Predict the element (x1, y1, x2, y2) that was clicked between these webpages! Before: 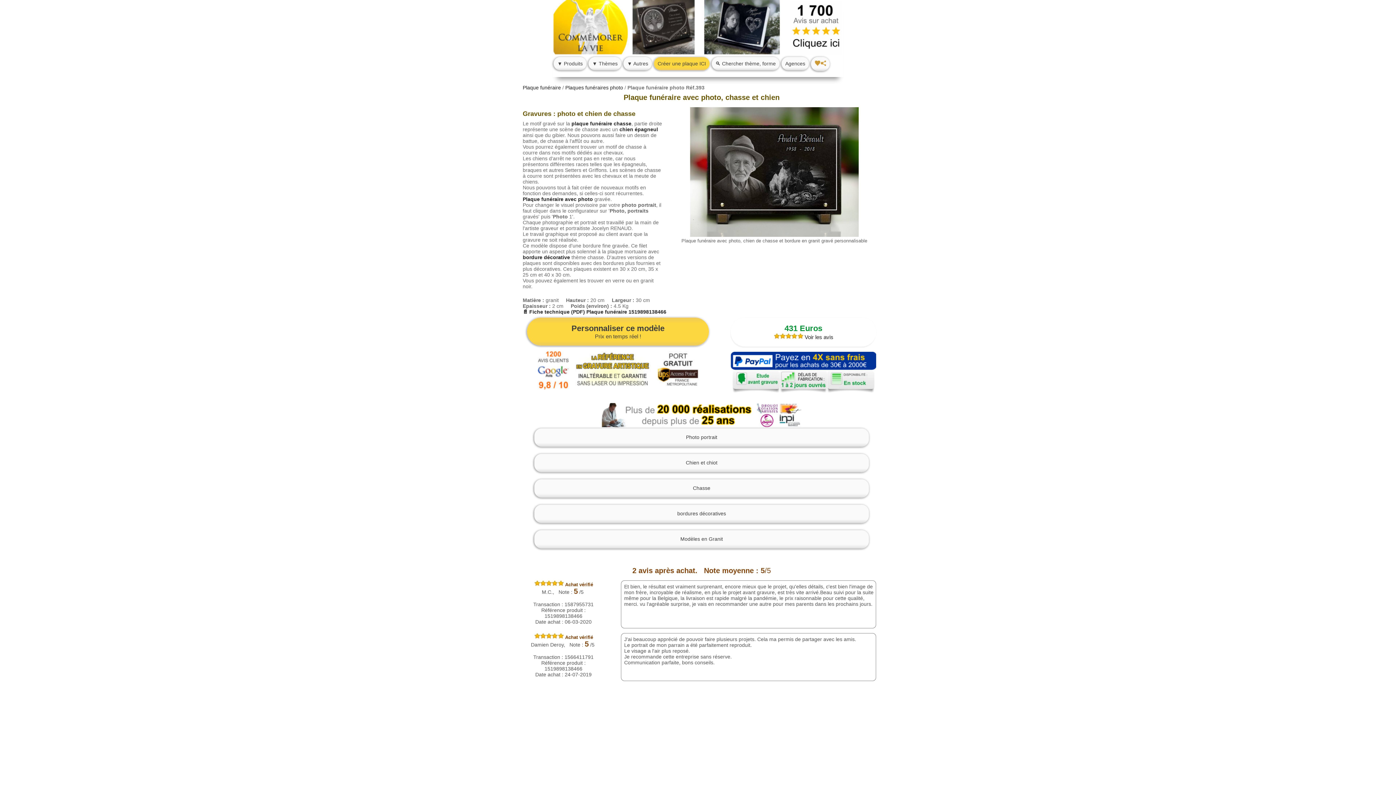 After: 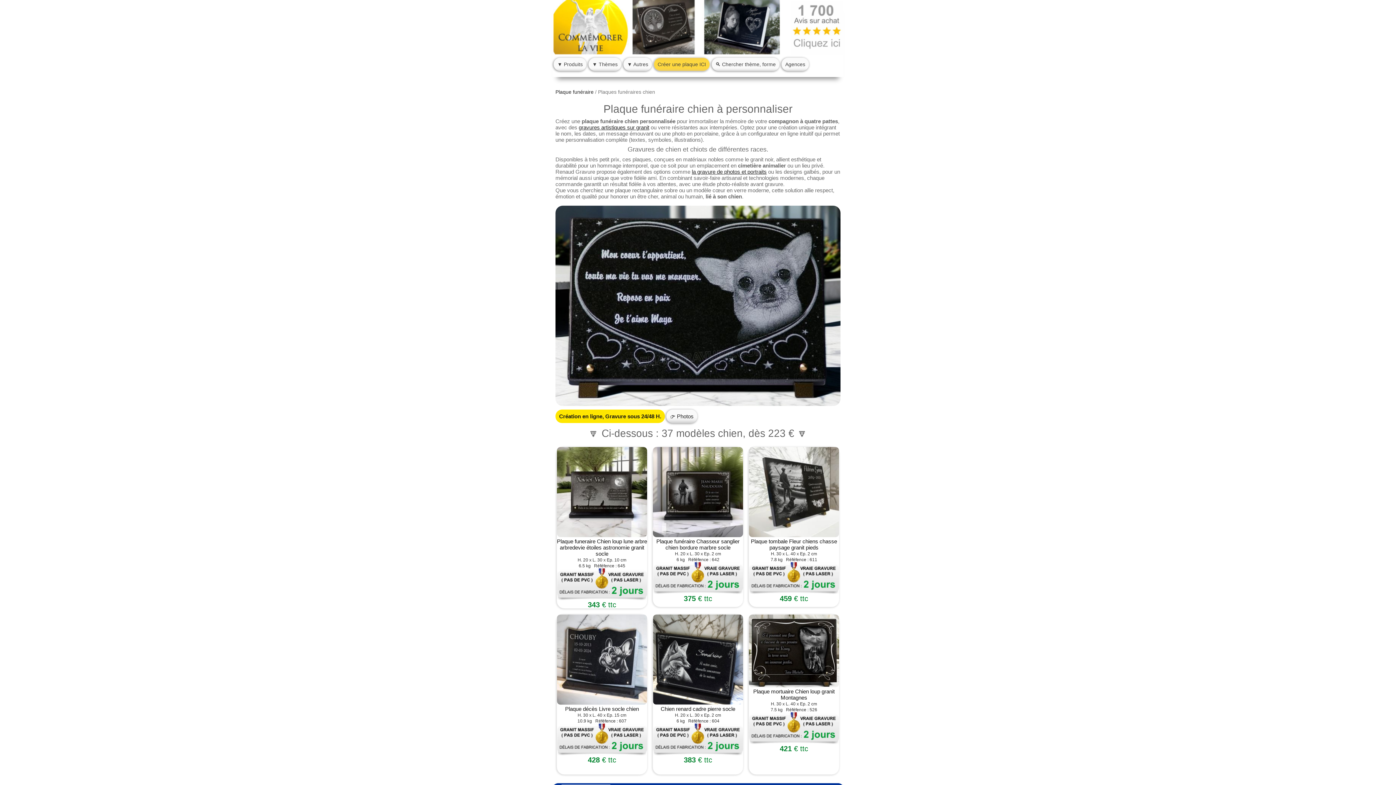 Action: bbox: (619, 126, 658, 132) label: chien épagneul